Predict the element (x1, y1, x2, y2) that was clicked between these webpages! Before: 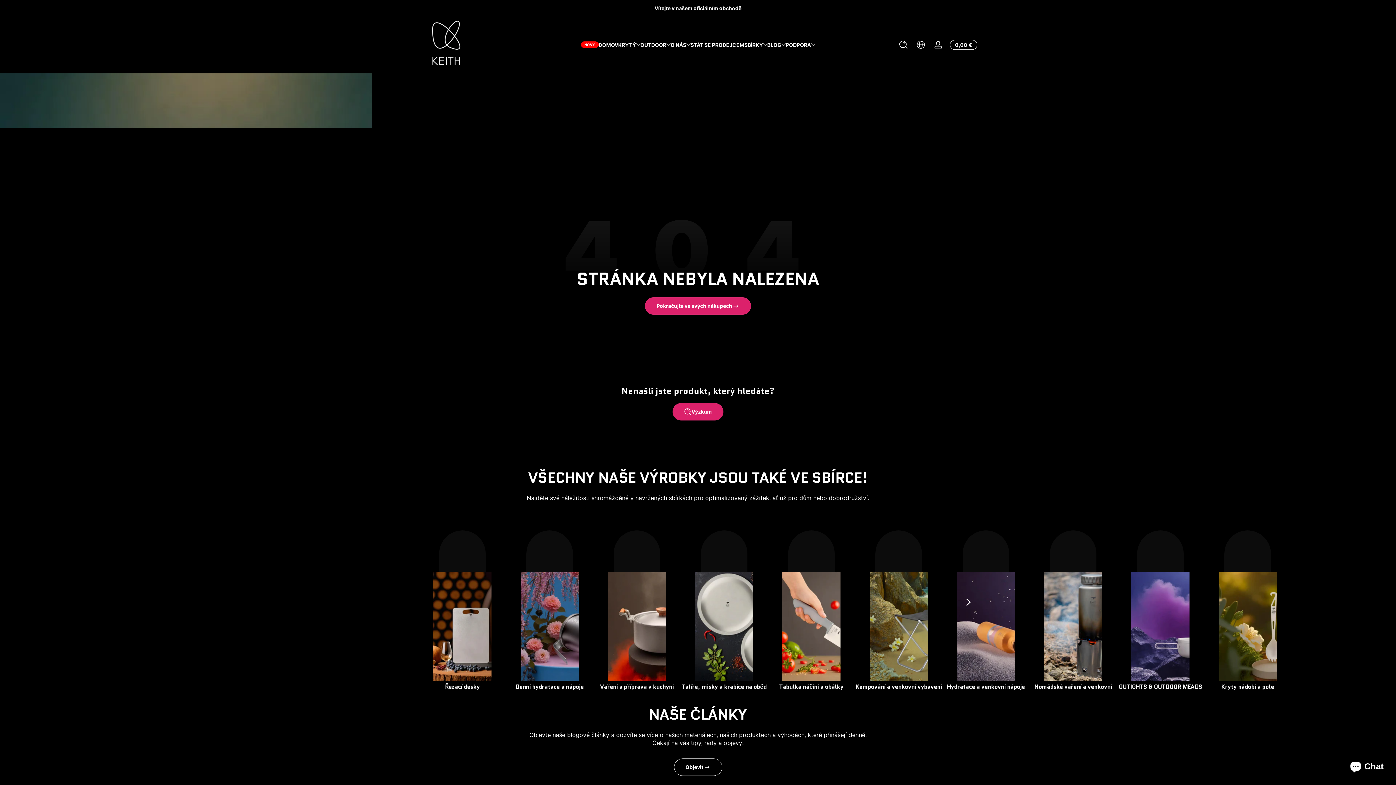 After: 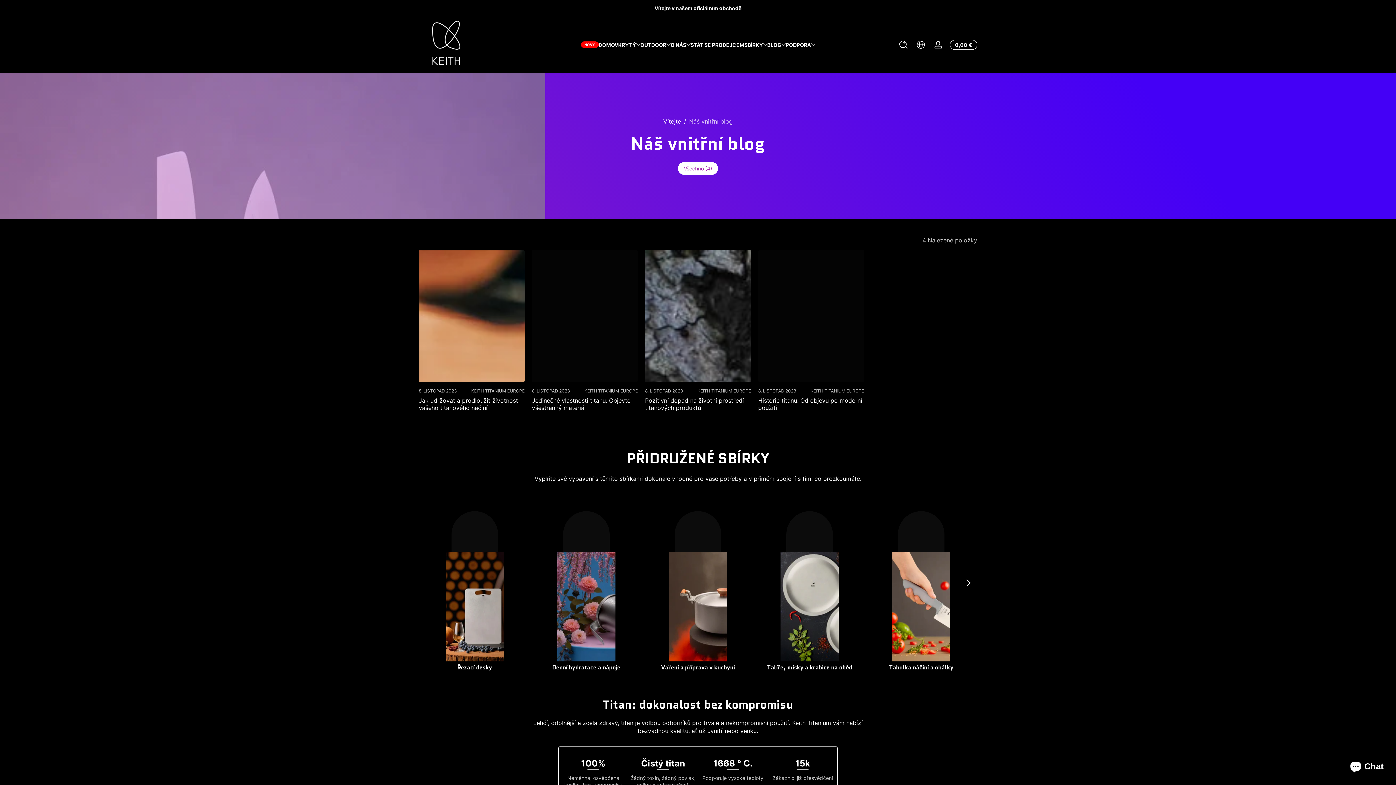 Action: bbox: (767, 41, 781, 48) label: BLOG